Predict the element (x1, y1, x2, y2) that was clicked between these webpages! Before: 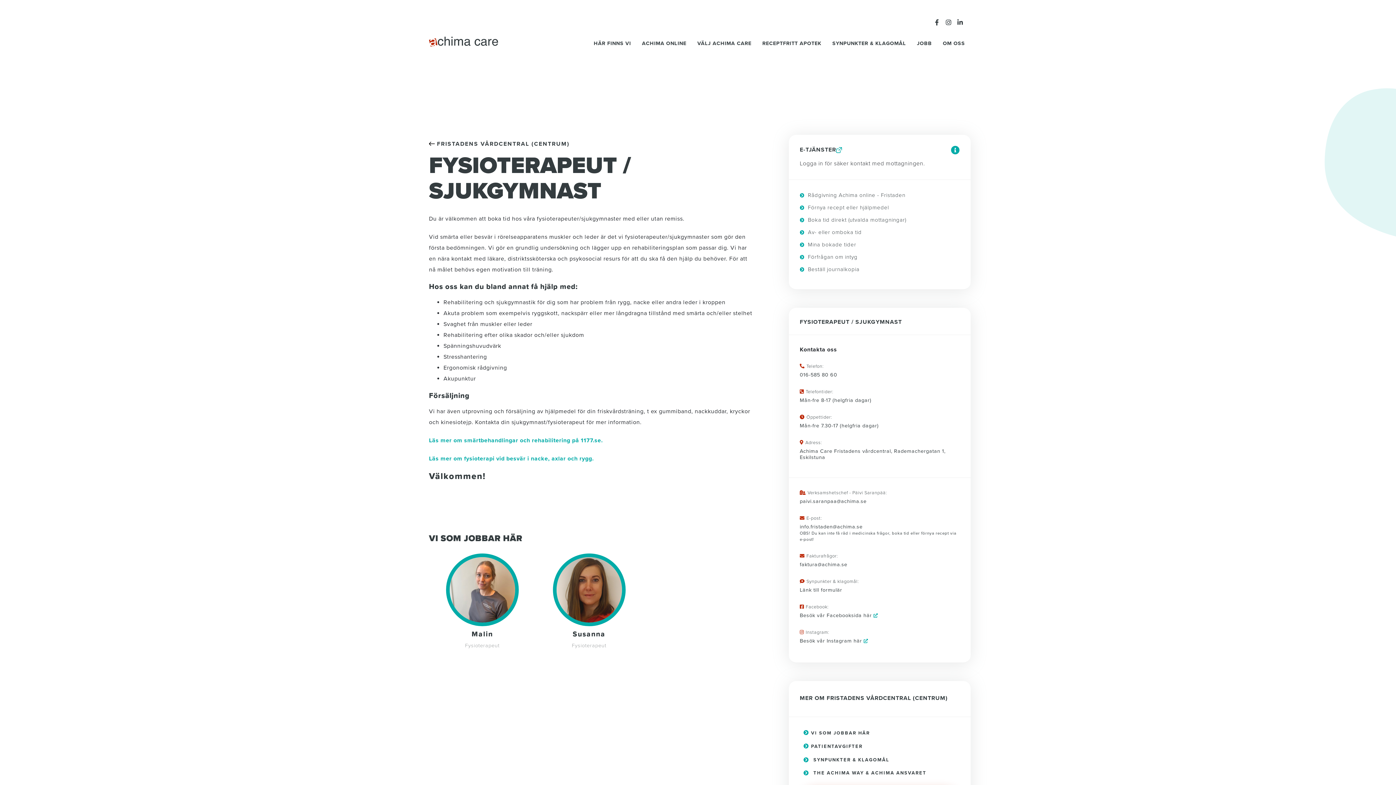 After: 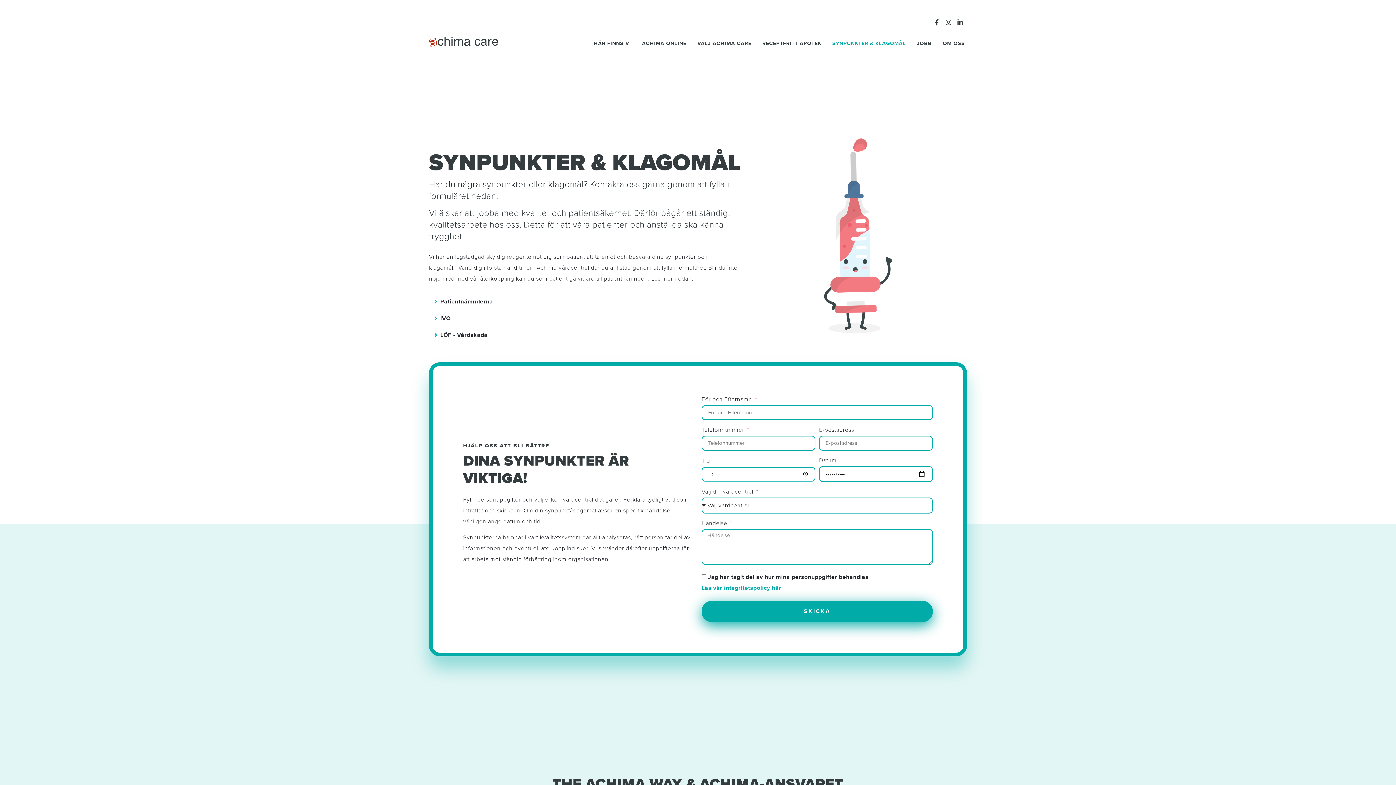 Action: bbox: (832, 40, 906, 47) label: SYNPUNKTER & KLAGOMÅL